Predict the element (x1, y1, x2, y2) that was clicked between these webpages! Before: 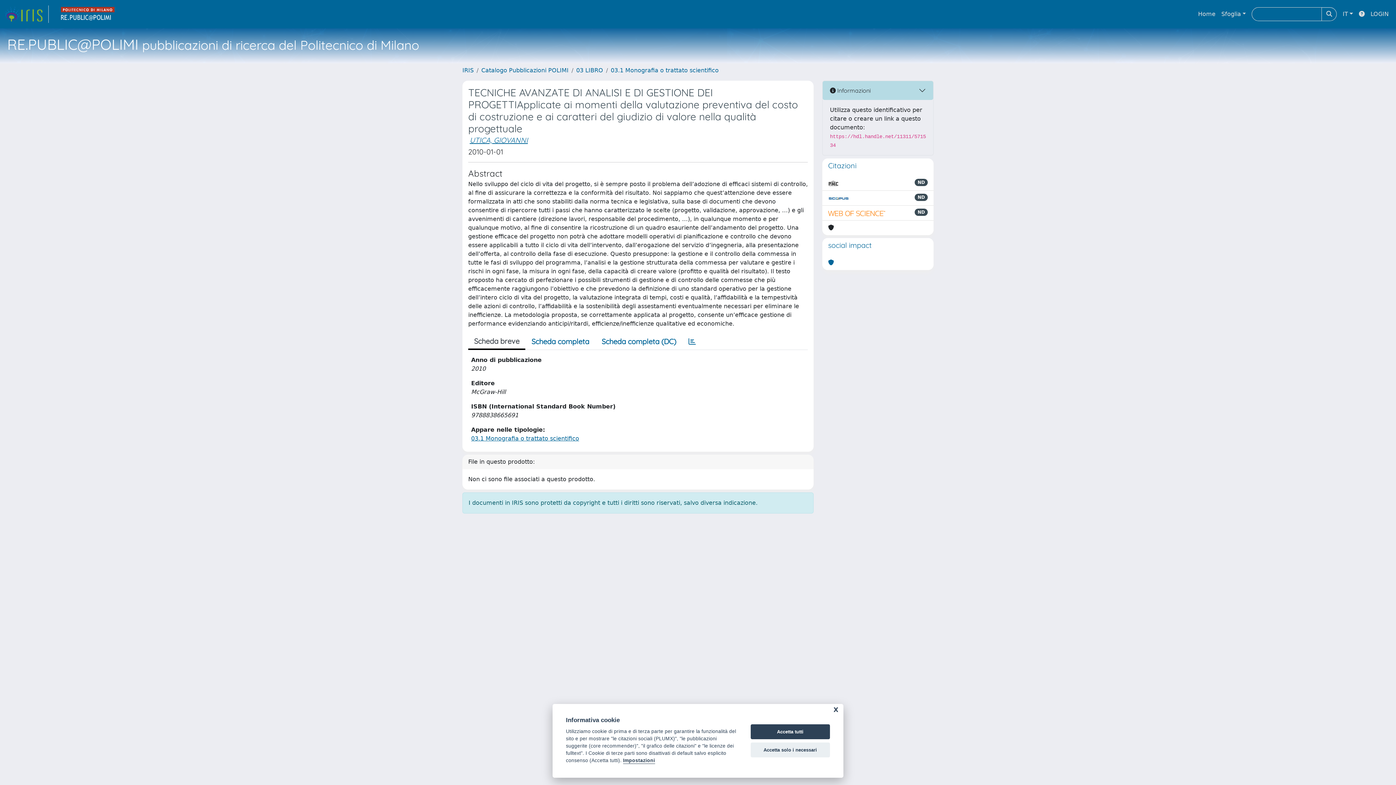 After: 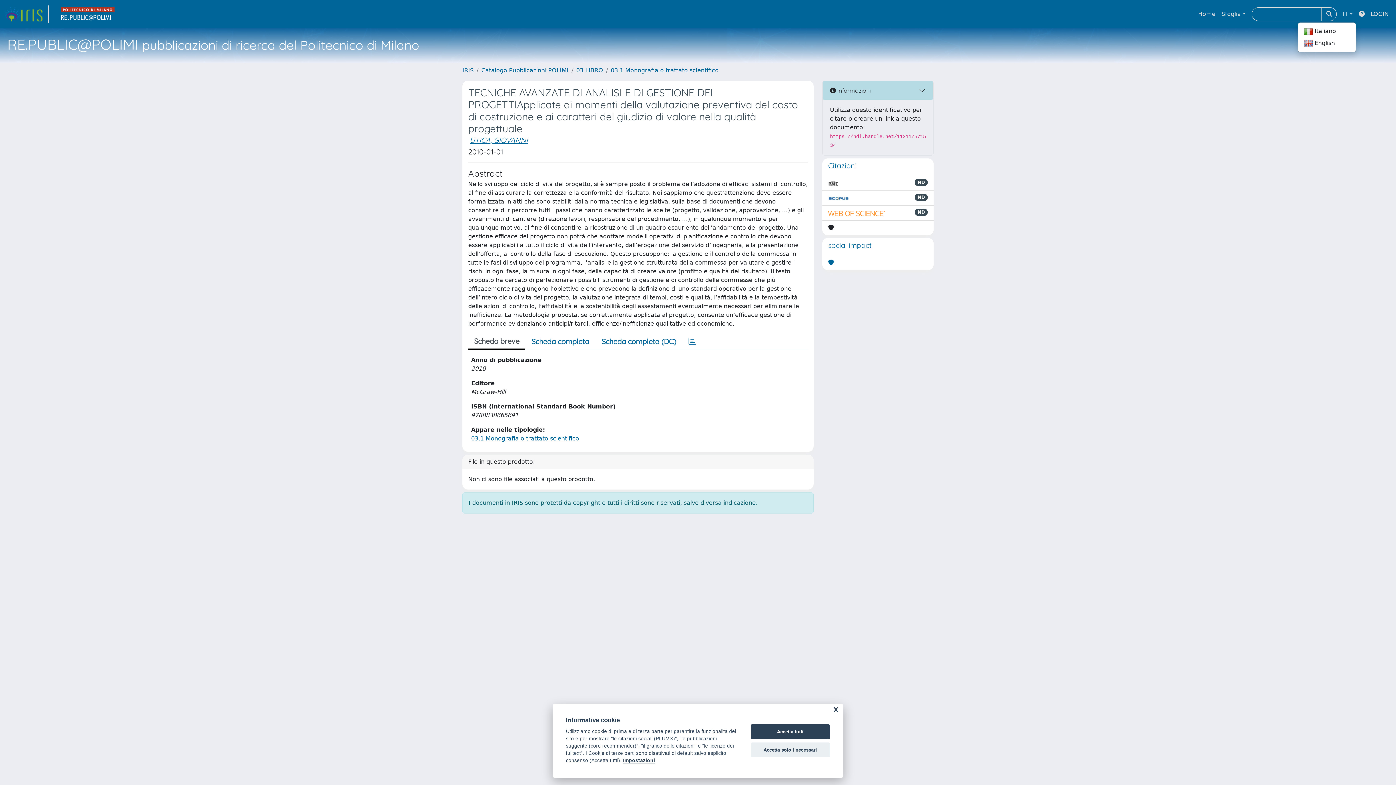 Action: bbox: (1340, 6, 1356, 21) label: IT